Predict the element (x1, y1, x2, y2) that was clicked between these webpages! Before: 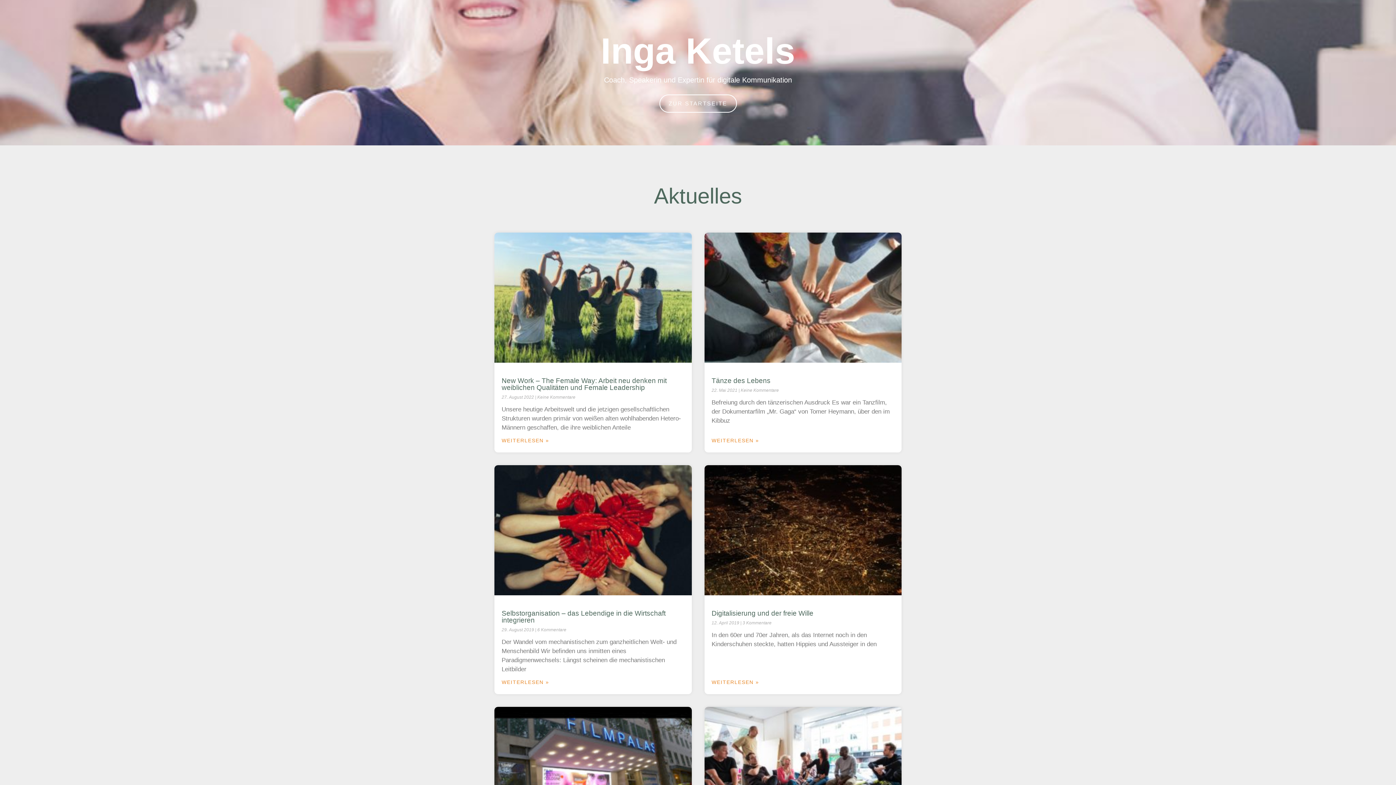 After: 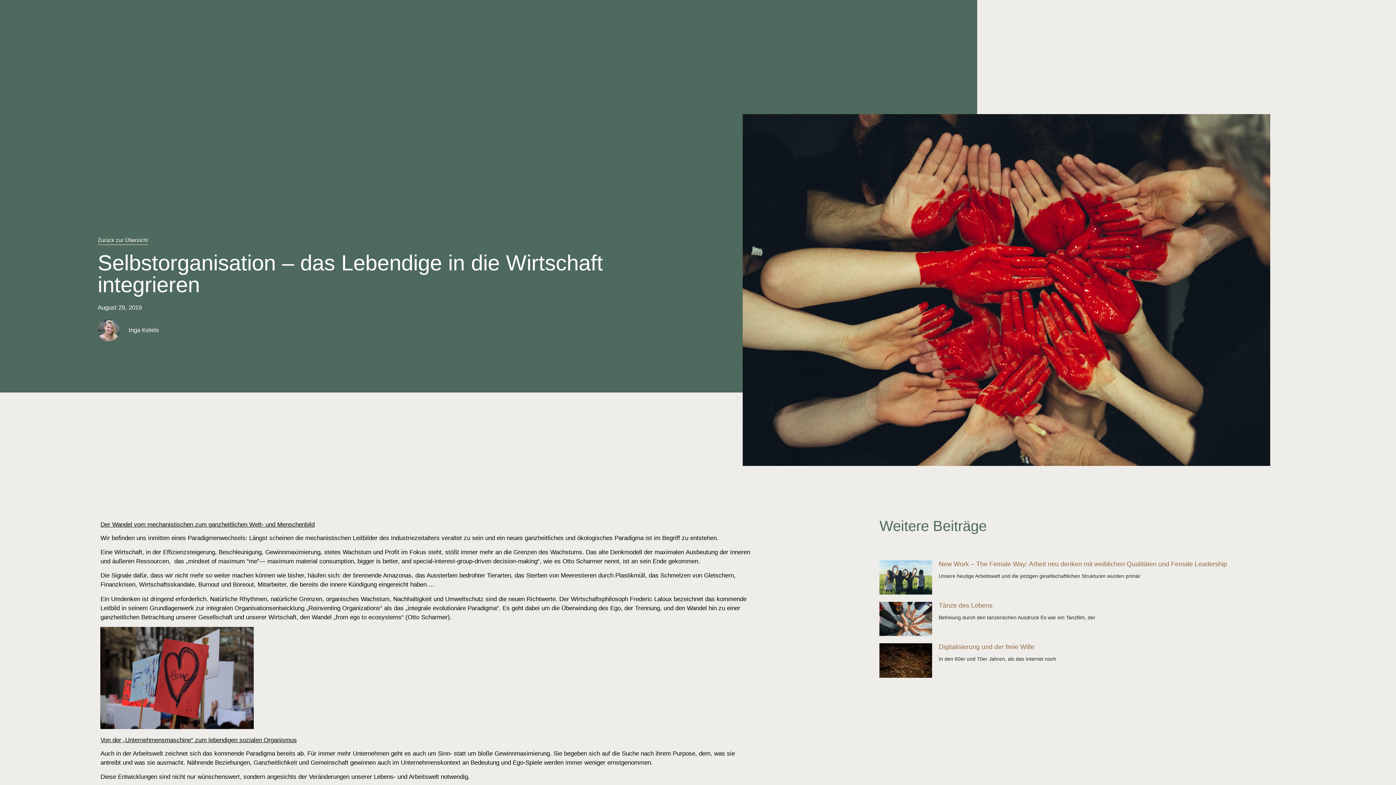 Action: bbox: (501, 679, 549, 685) label: Read more about Selbstorganisation – das Lebendige in die Wirtschaft integrieren